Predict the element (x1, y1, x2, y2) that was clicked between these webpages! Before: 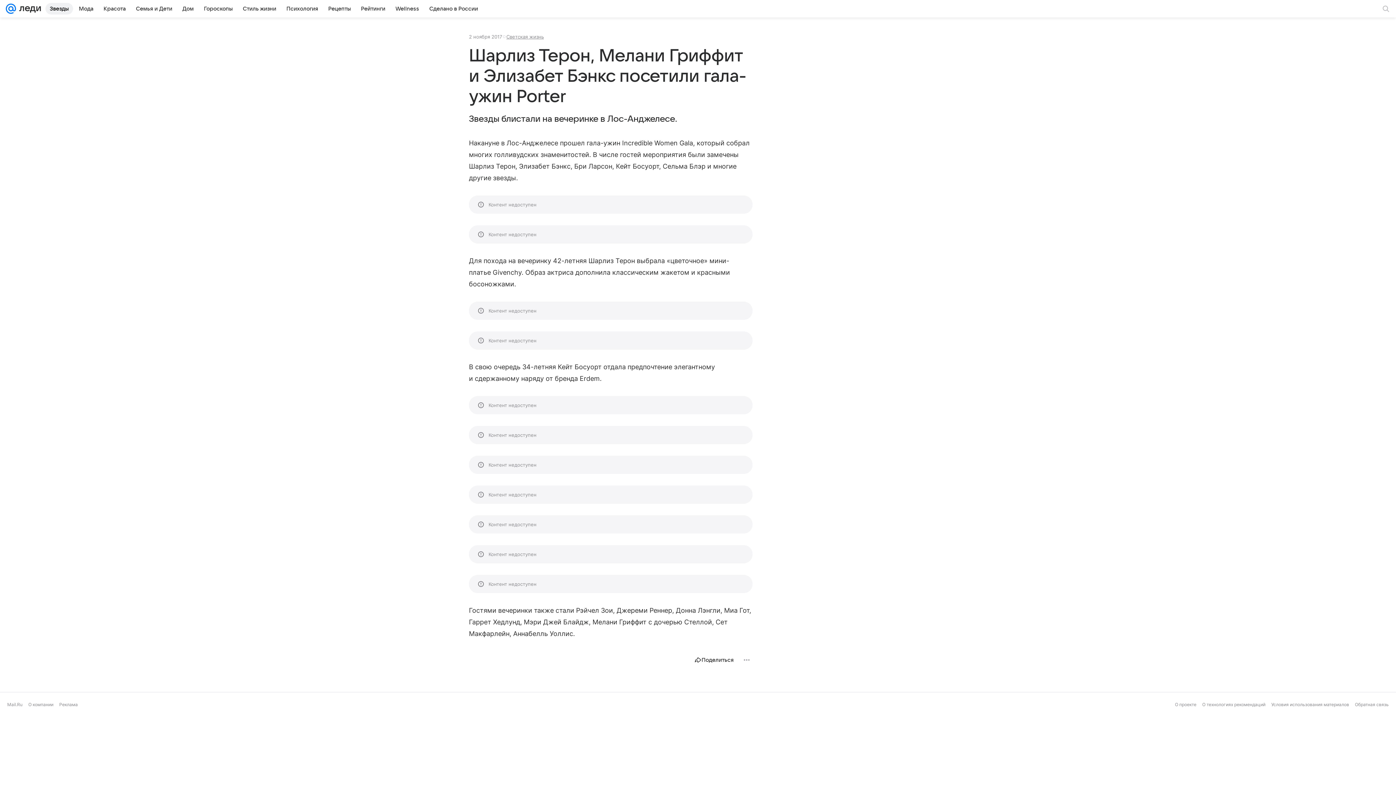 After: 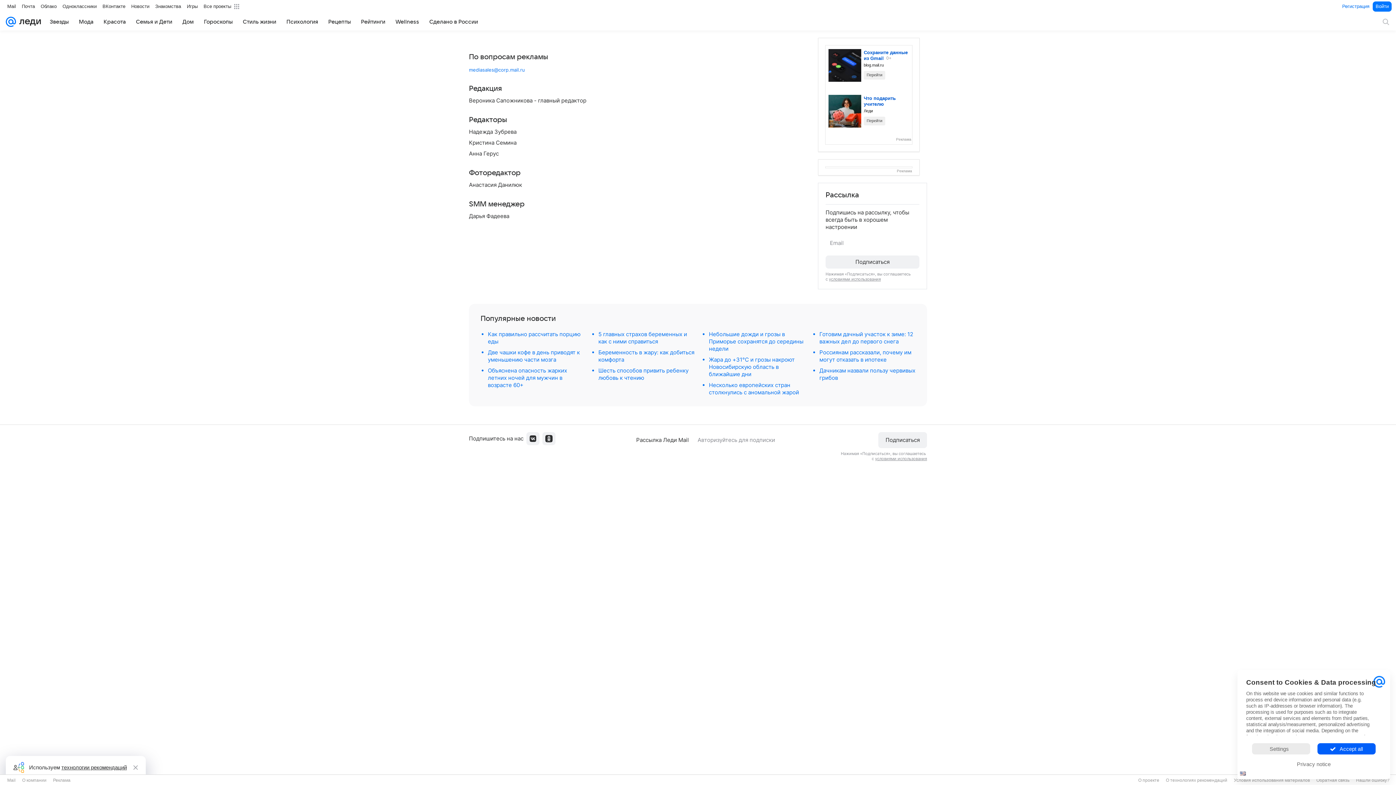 Action: bbox: (1175, 702, 1196, 707) label: О проекте